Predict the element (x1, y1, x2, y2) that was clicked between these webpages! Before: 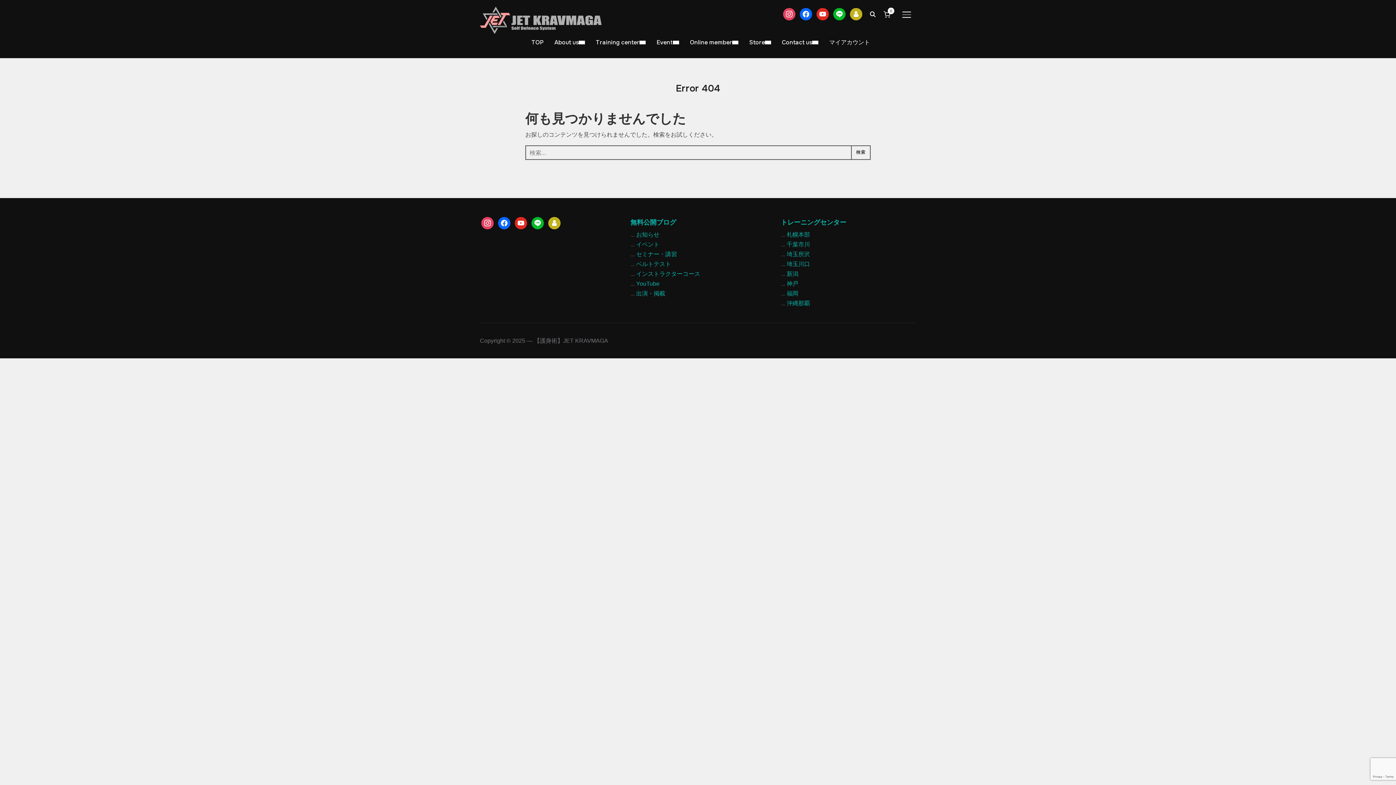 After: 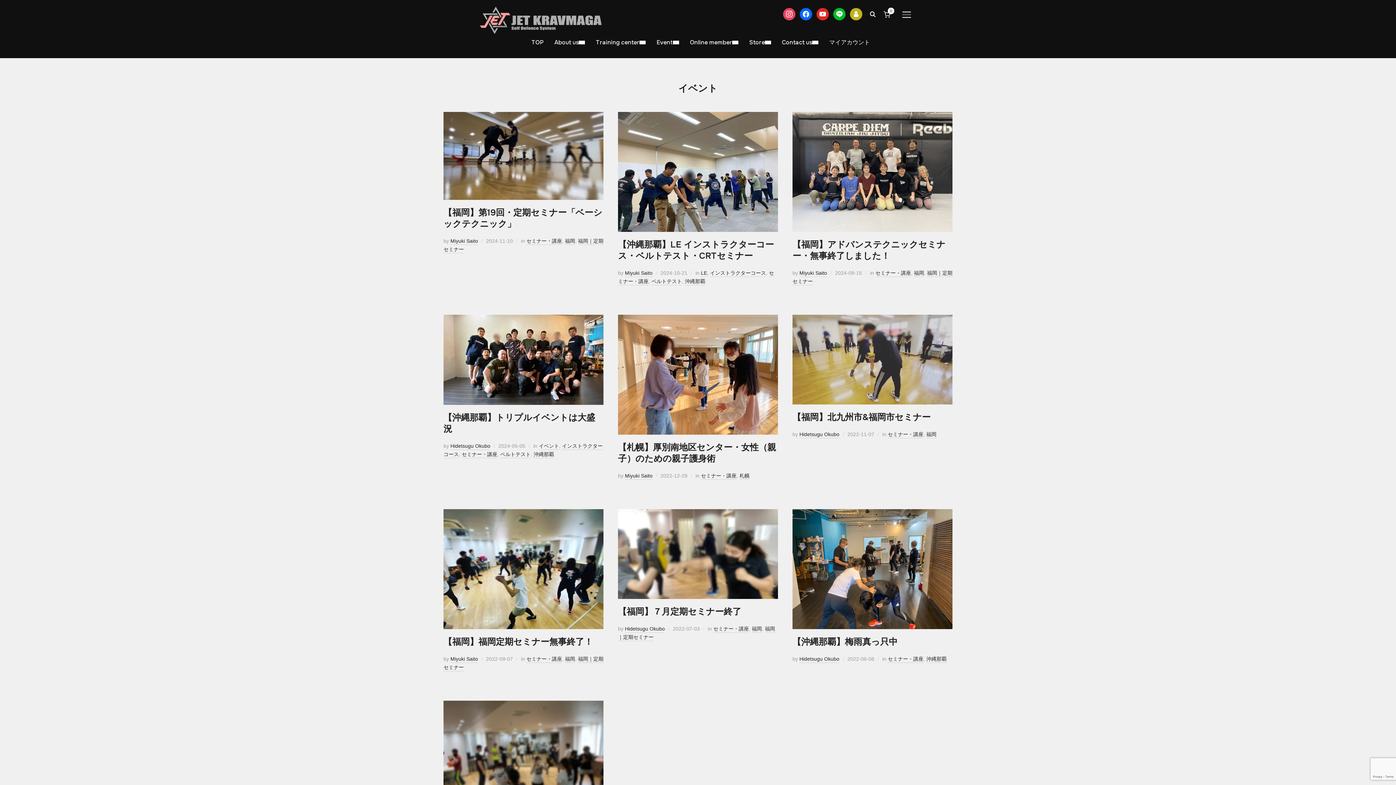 Action: bbox: (636, 241, 659, 247) label: イベント